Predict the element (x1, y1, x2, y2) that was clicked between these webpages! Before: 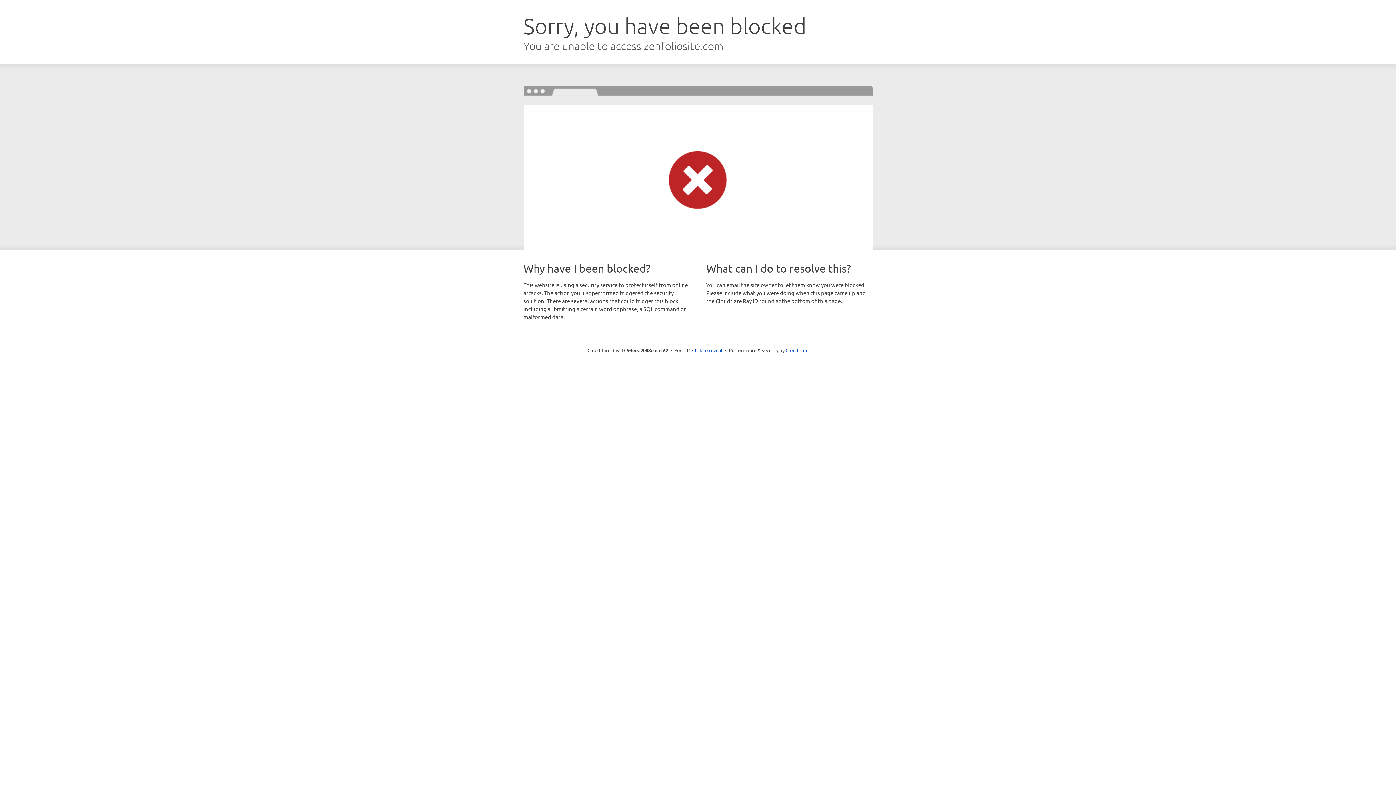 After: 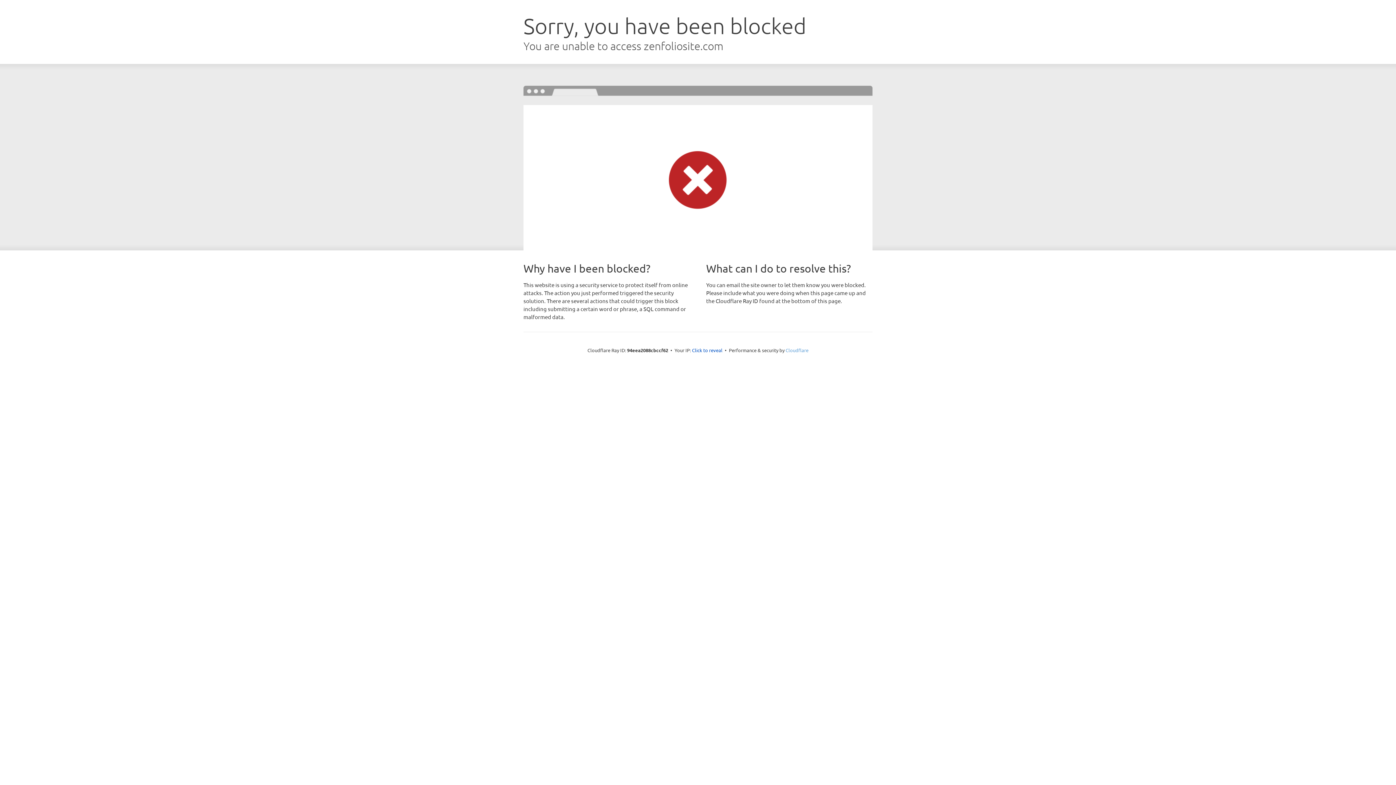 Action: bbox: (785, 347, 808, 353) label: Cloudflare